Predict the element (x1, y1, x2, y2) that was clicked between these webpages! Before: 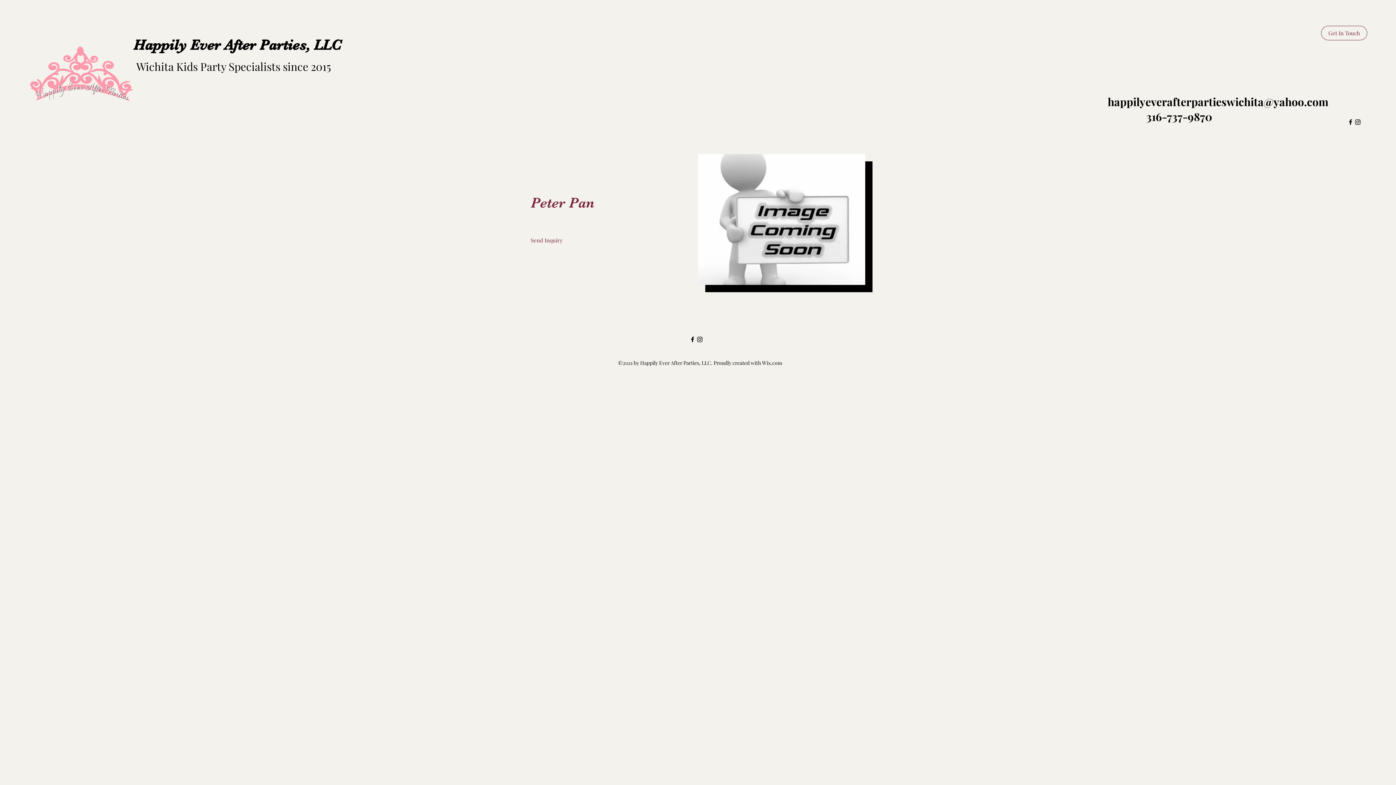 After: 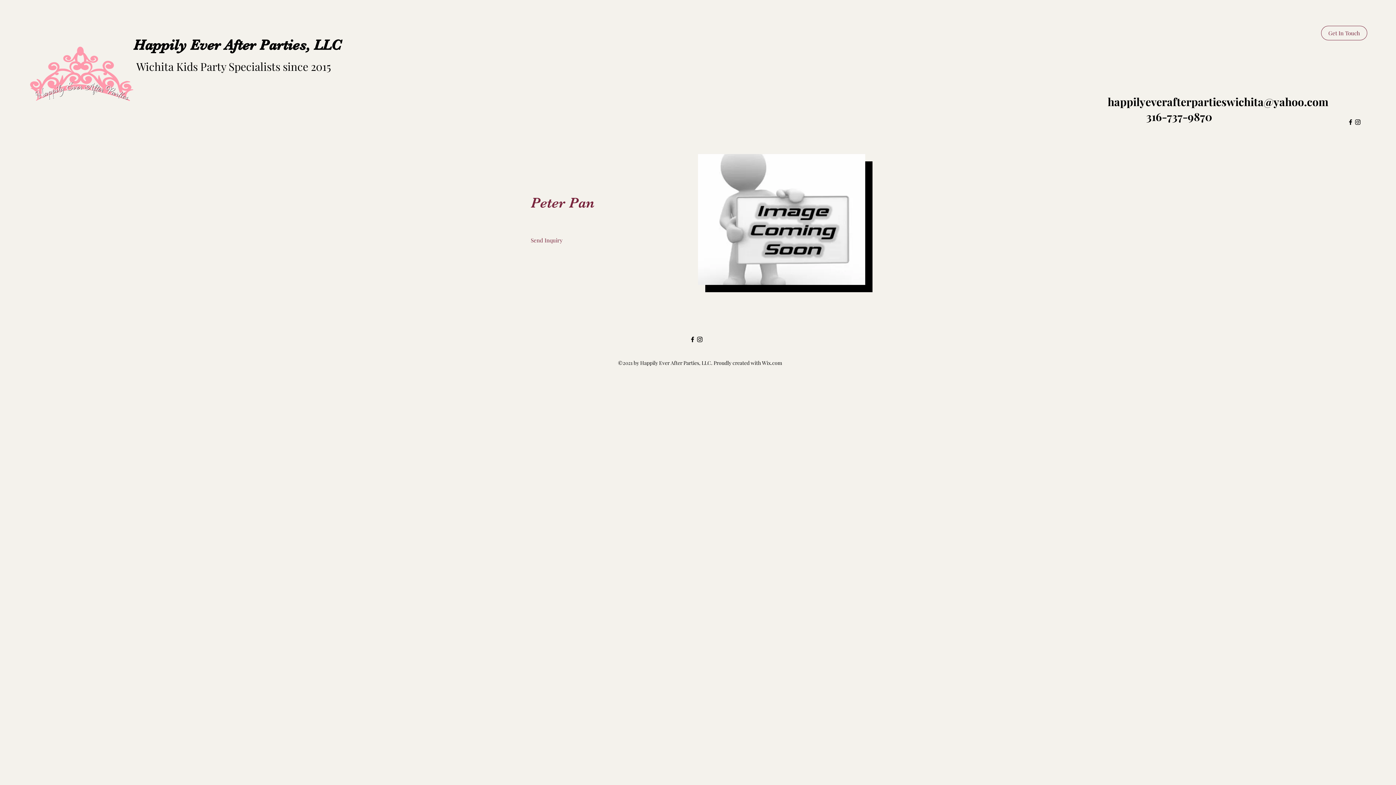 Action: bbox: (1108, 94, 1328, 109) label: happilyeverafterpartieswichita@yahoo.com